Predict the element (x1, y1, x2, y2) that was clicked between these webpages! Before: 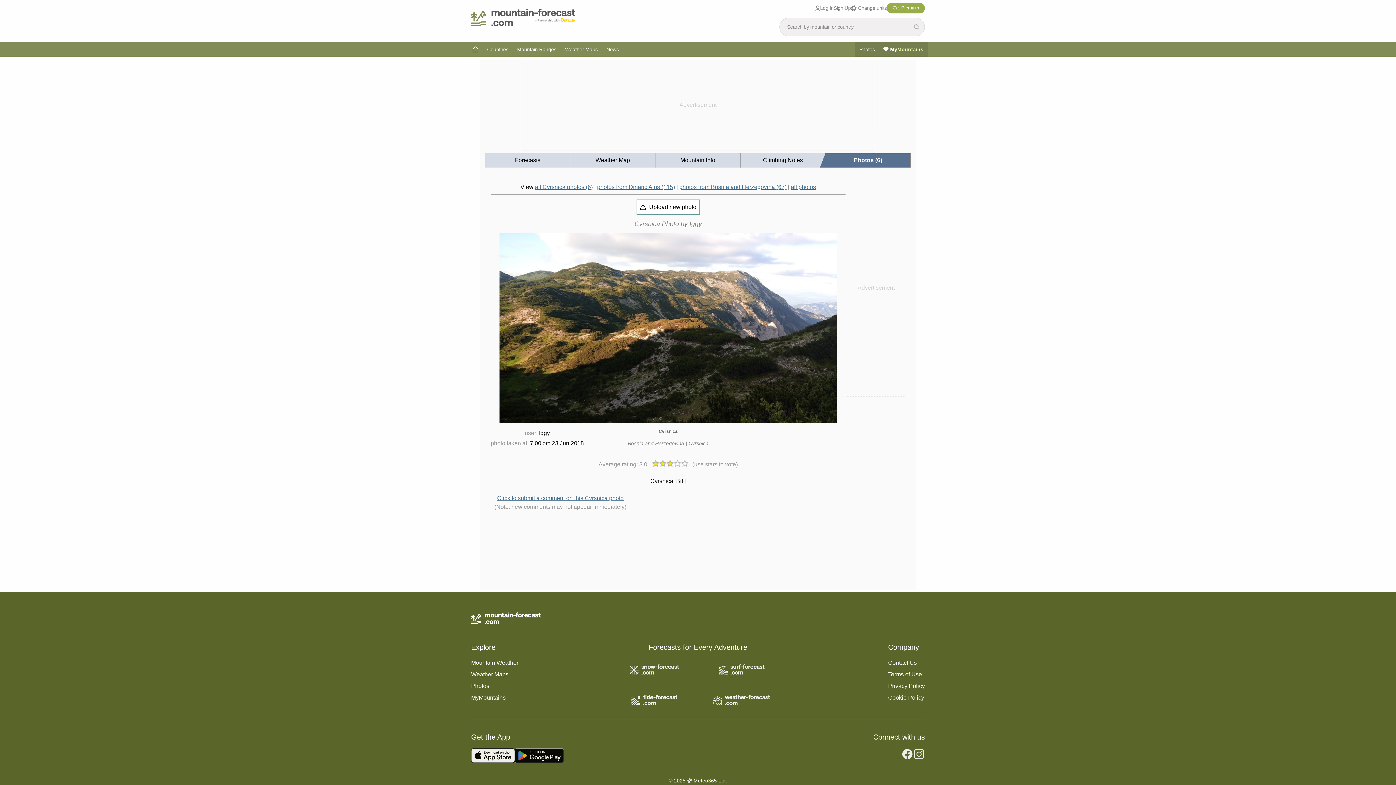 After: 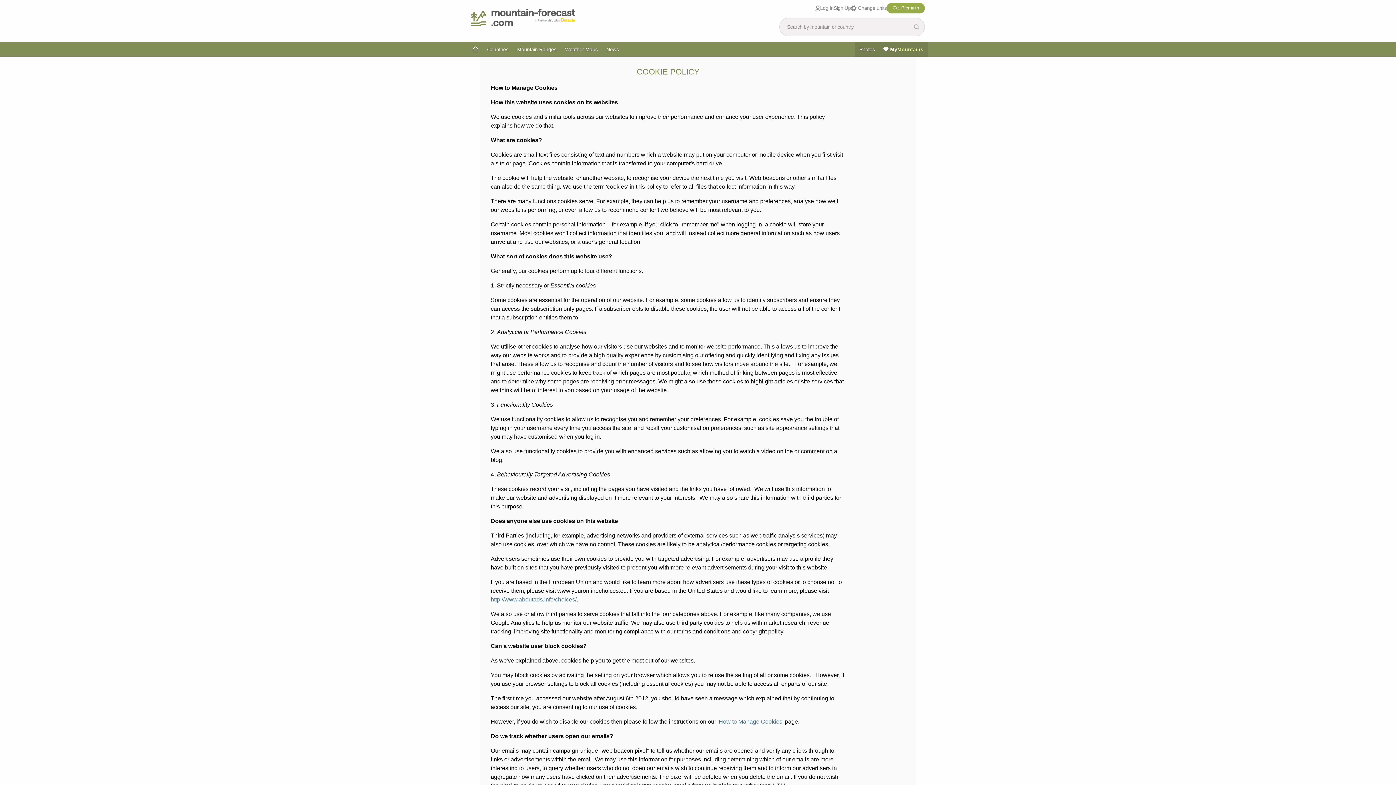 Action: label: Cookie Policy bbox: (888, 694, 924, 700)